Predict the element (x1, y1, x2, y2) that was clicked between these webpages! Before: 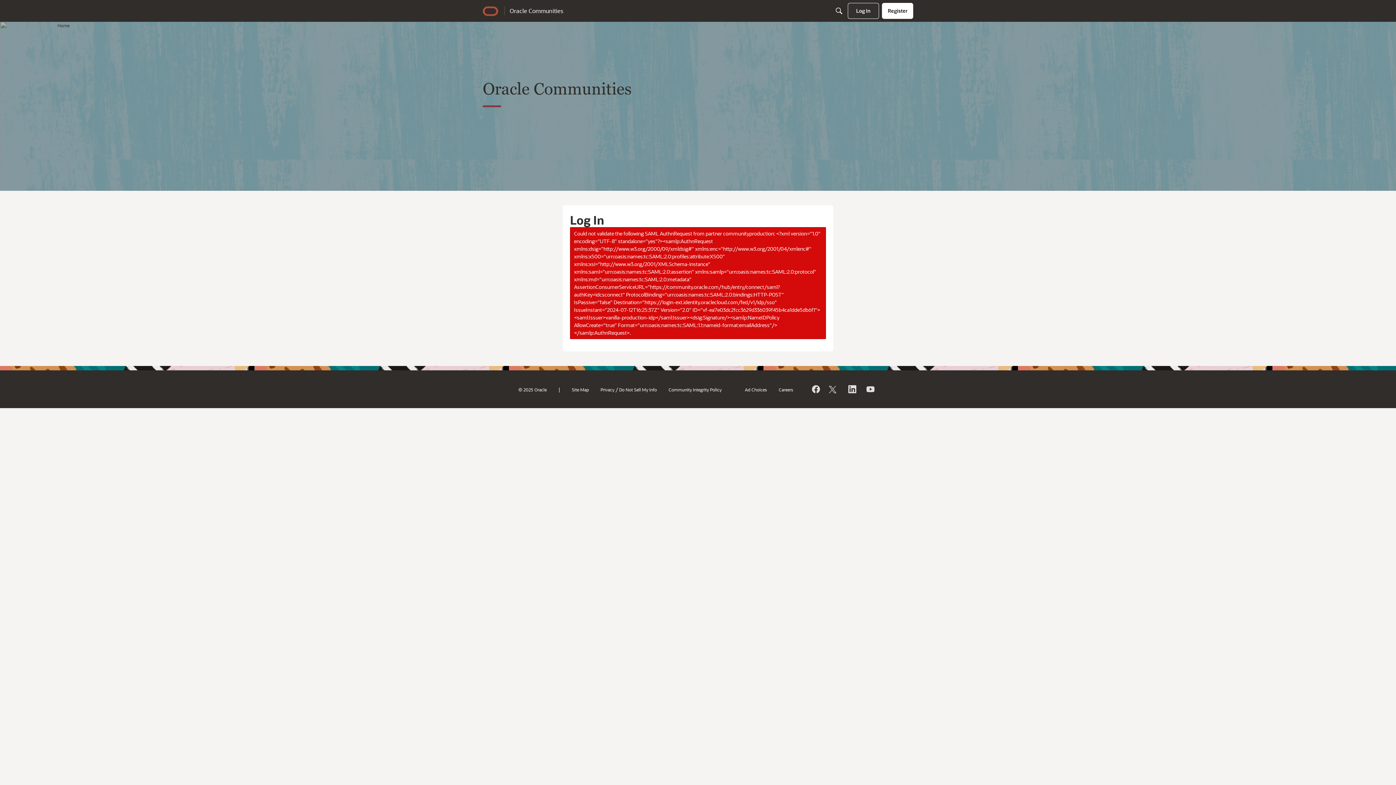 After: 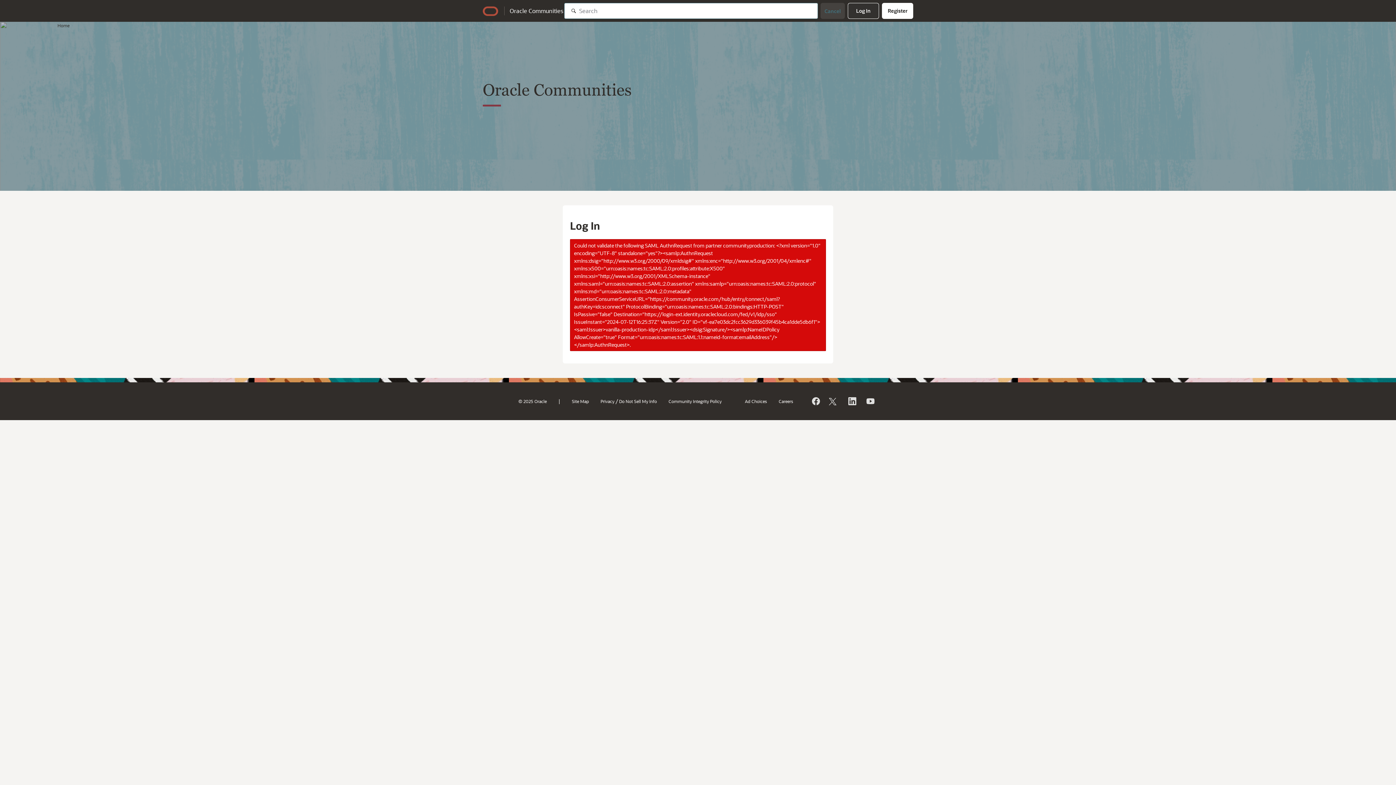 Action: label: Search bbox: (831, 4, 847, 17)